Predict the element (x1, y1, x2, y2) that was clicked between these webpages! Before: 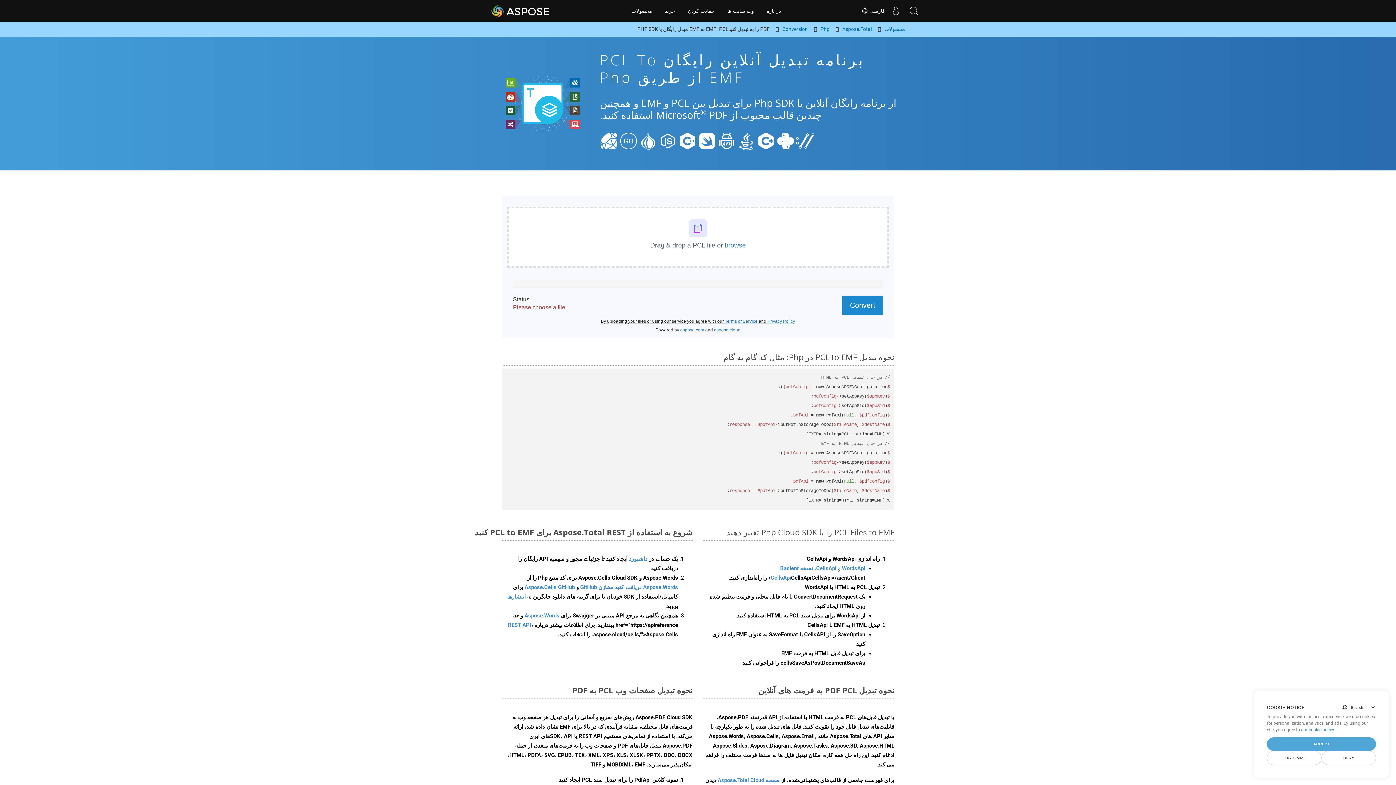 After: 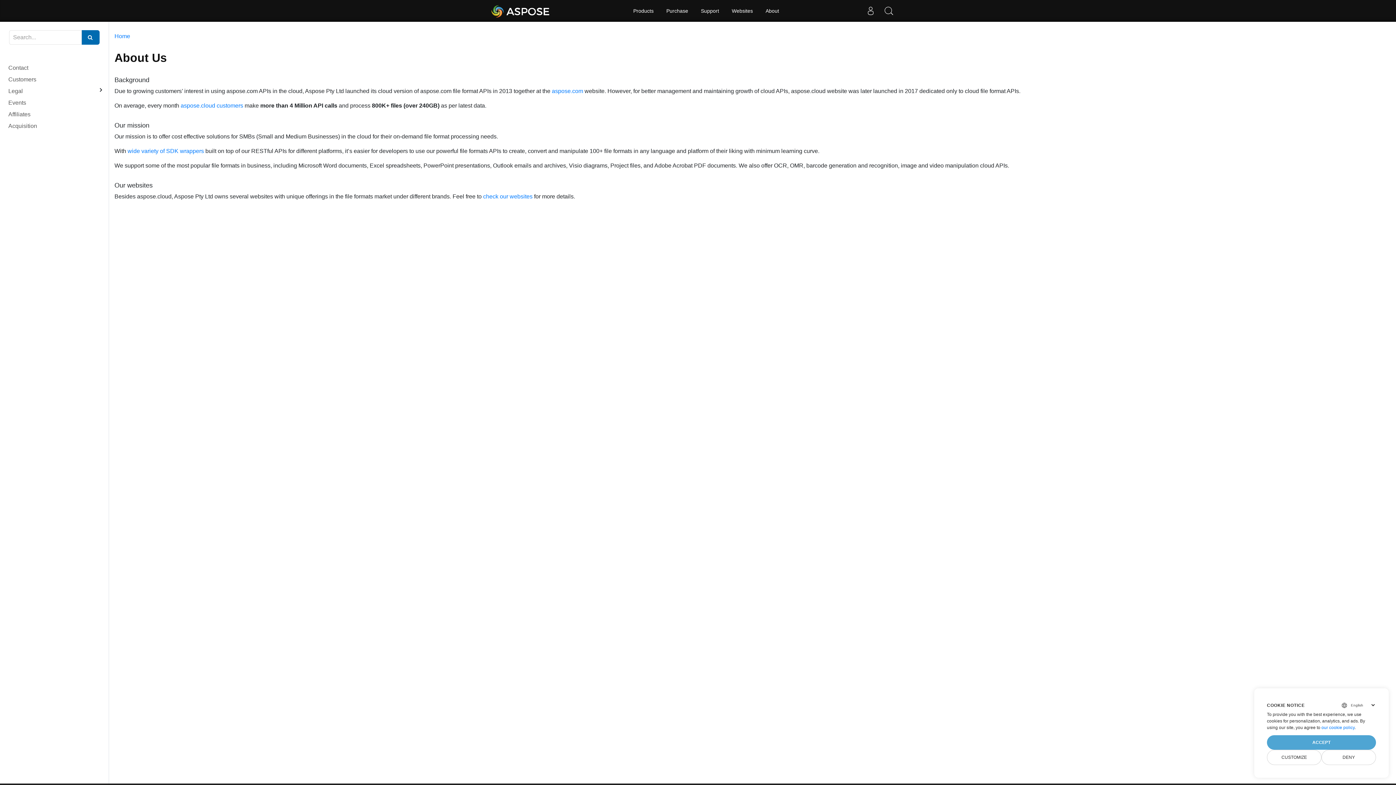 Action: label: در باره bbox: (761, 0, 786, 21)